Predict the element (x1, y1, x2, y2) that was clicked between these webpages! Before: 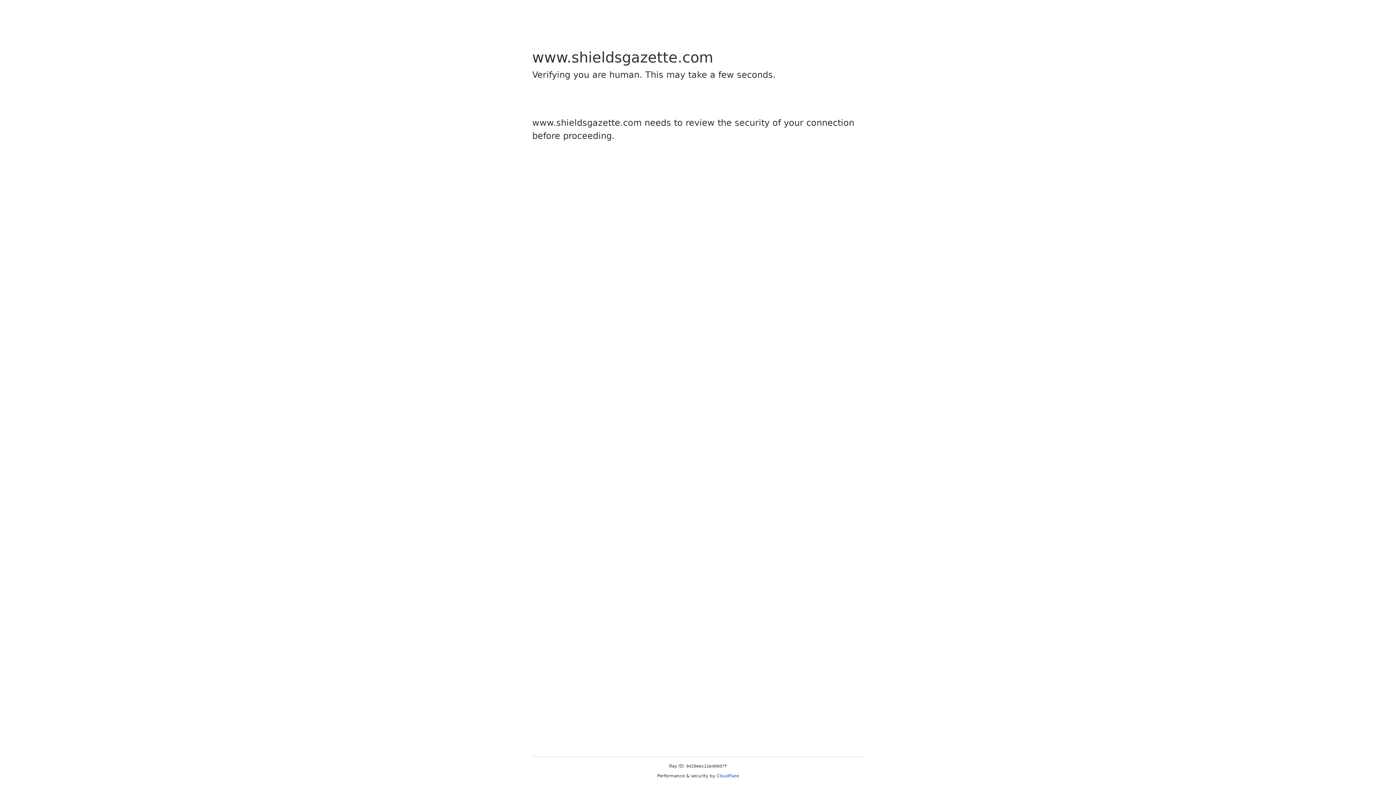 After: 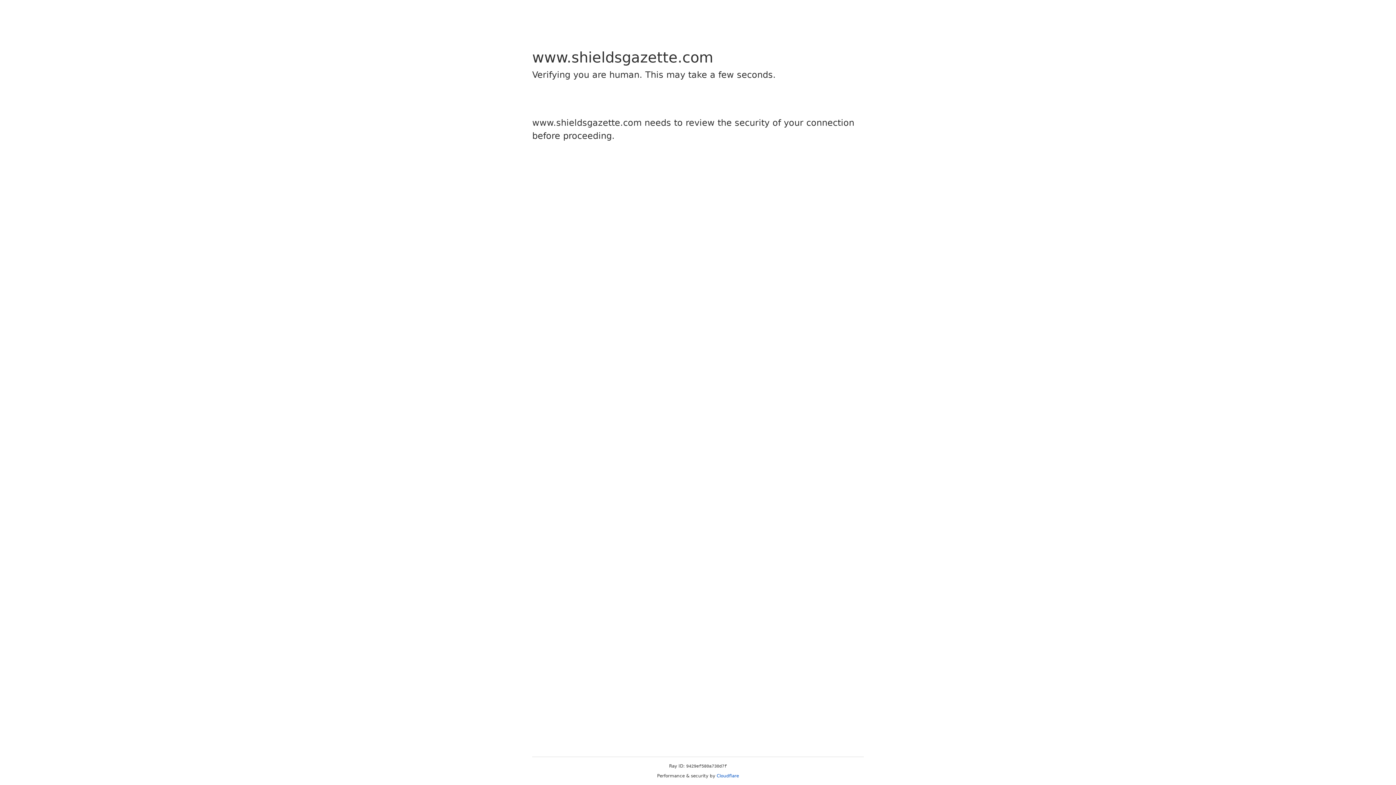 Action: bbox: (716, 773, 739, 778) label: Cloudflare